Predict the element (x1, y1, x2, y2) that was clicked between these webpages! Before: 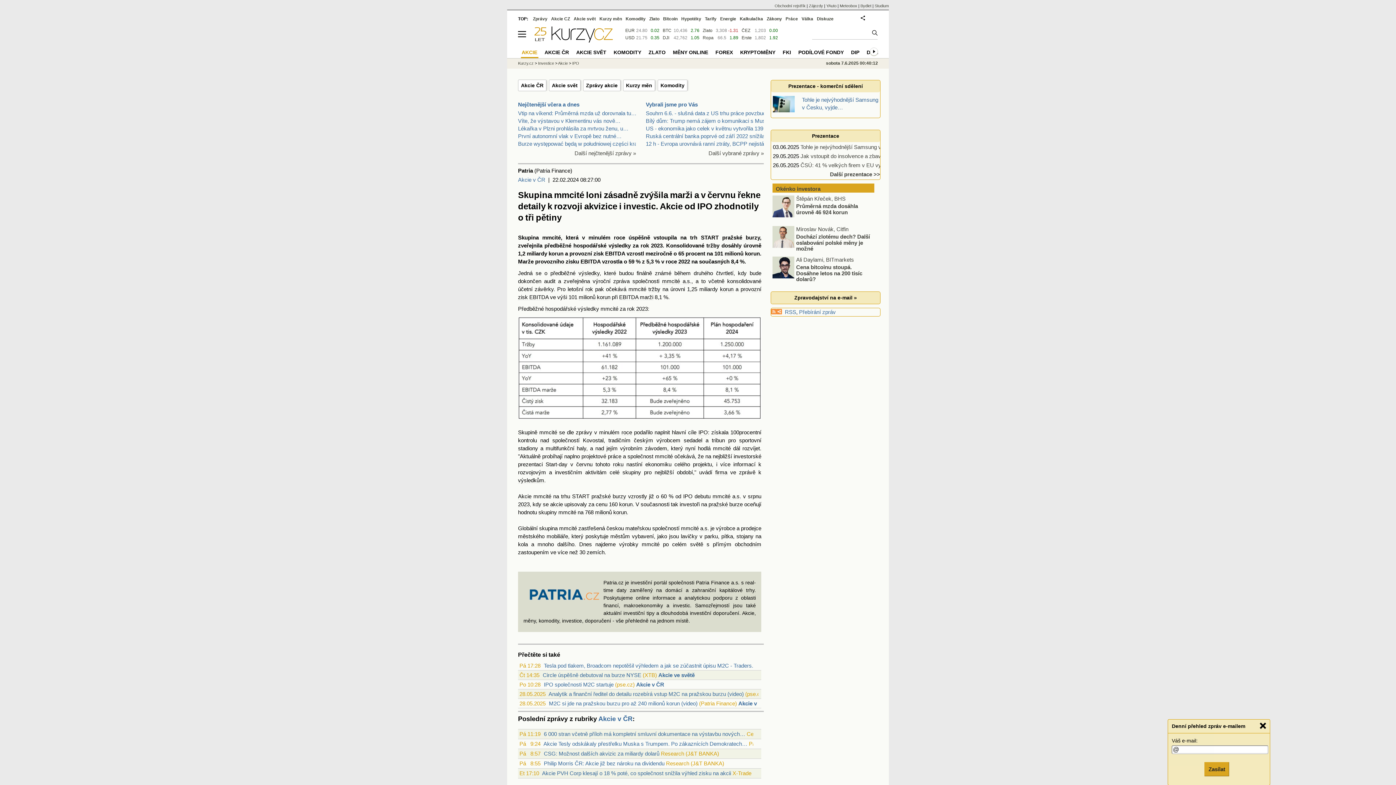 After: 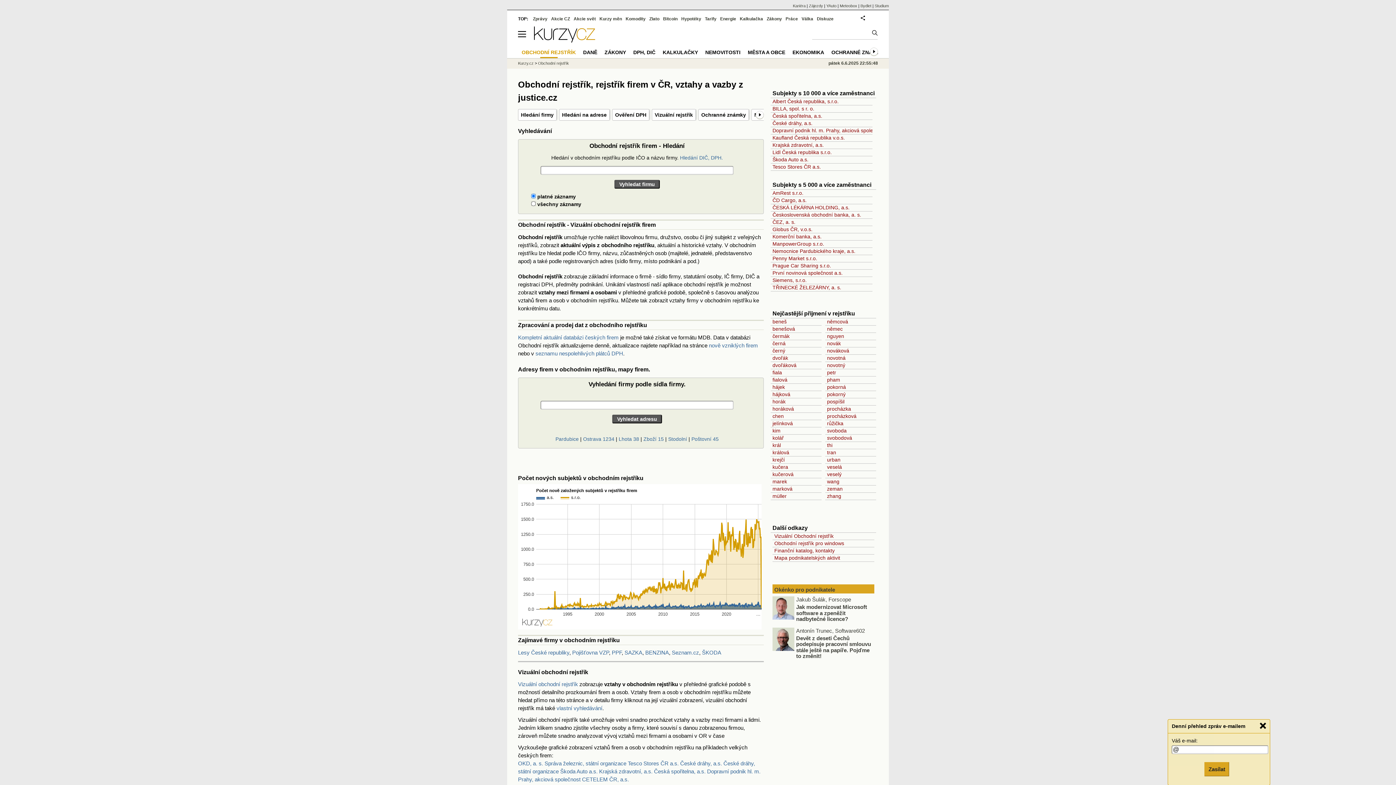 Action: label: firma bbox: (715, 469, 727, 476)